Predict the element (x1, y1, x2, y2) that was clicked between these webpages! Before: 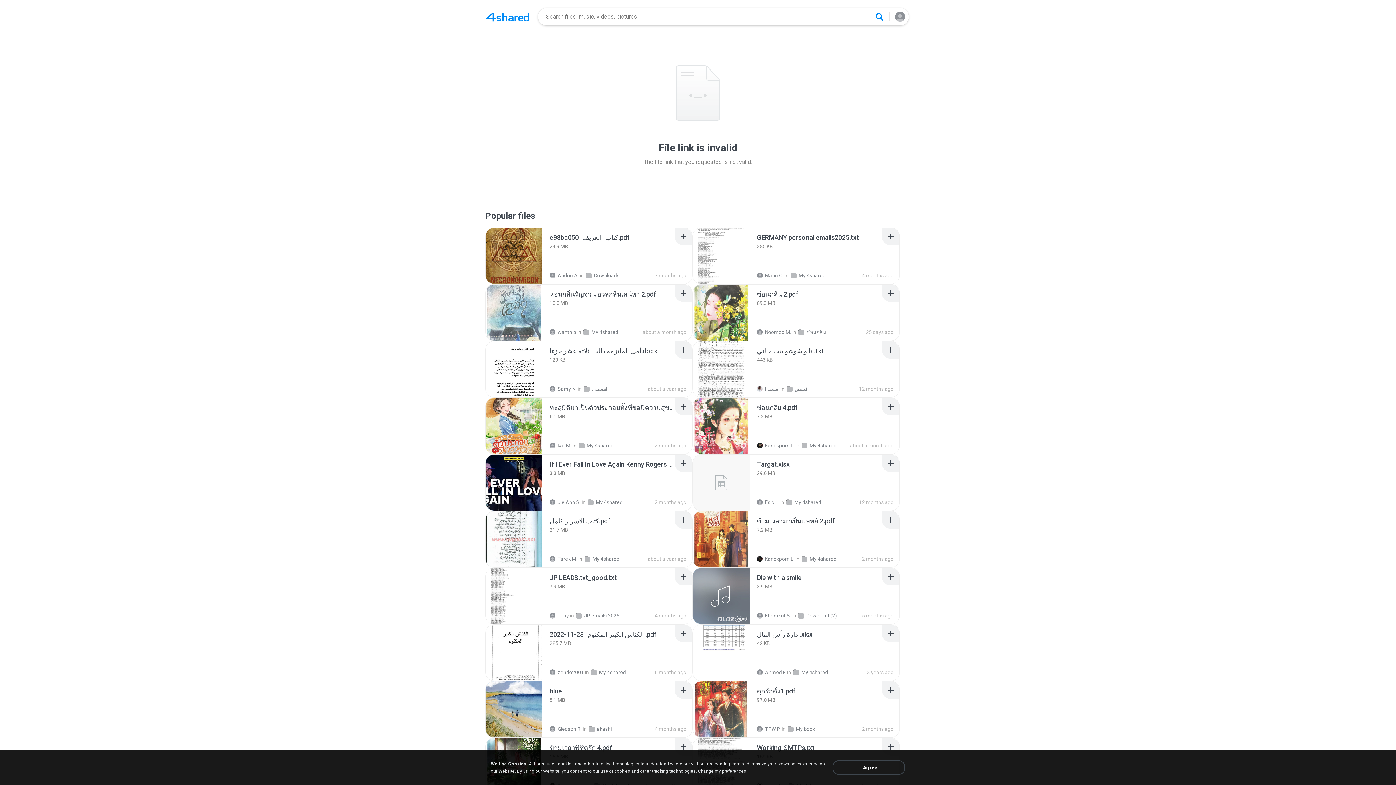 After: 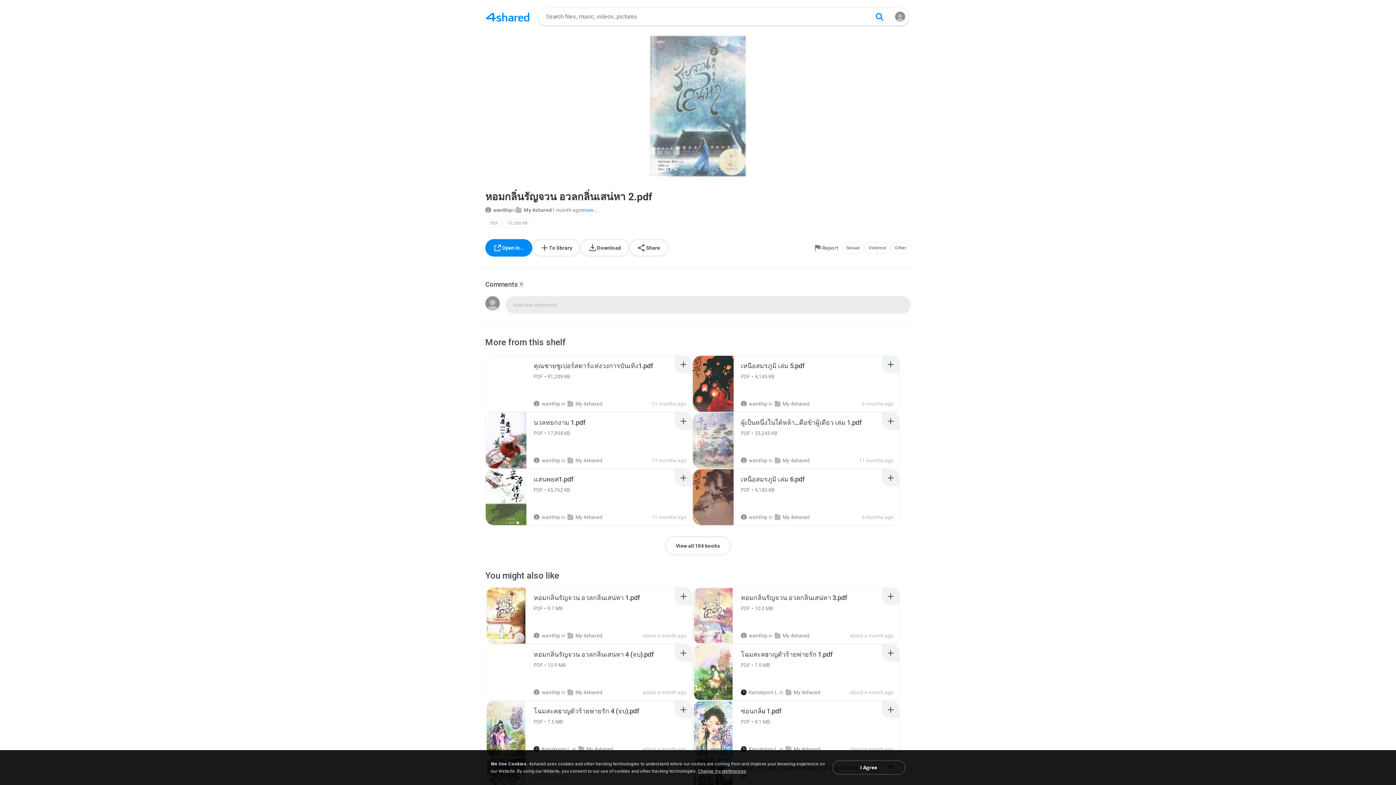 Action: bbox: (549, 290, 656, 298) label: Recommended item